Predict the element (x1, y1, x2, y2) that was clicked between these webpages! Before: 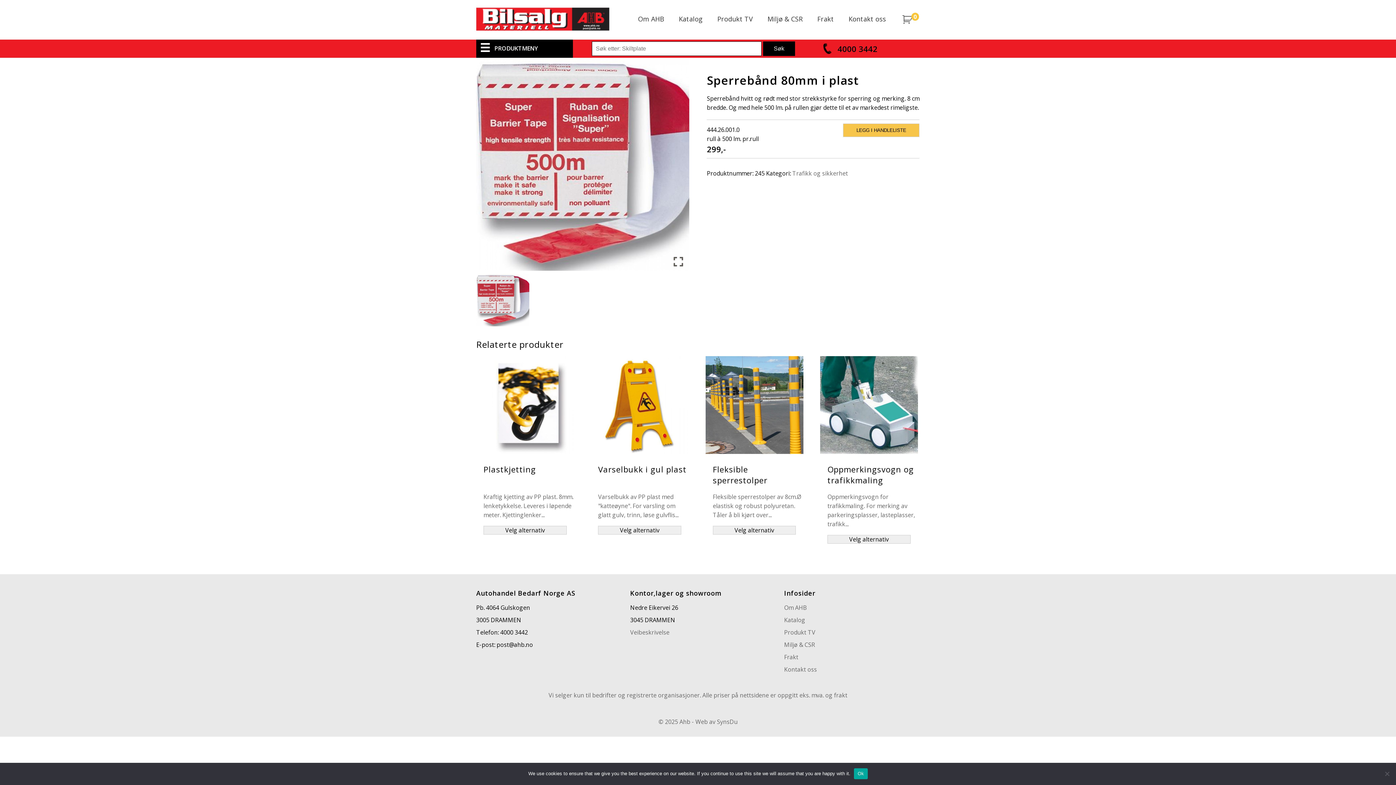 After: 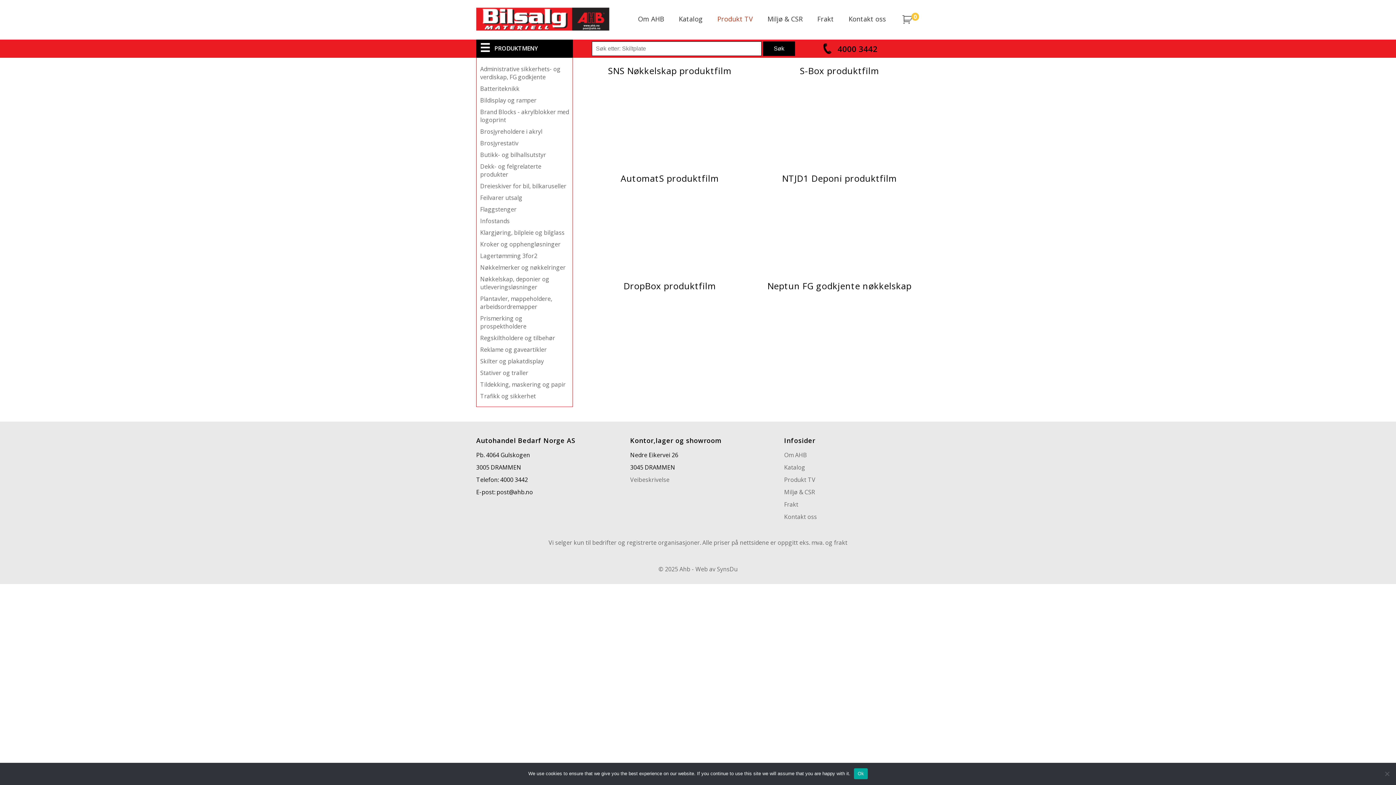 Action: bbox: (784, 628, 815, 636) label: Produkt TV